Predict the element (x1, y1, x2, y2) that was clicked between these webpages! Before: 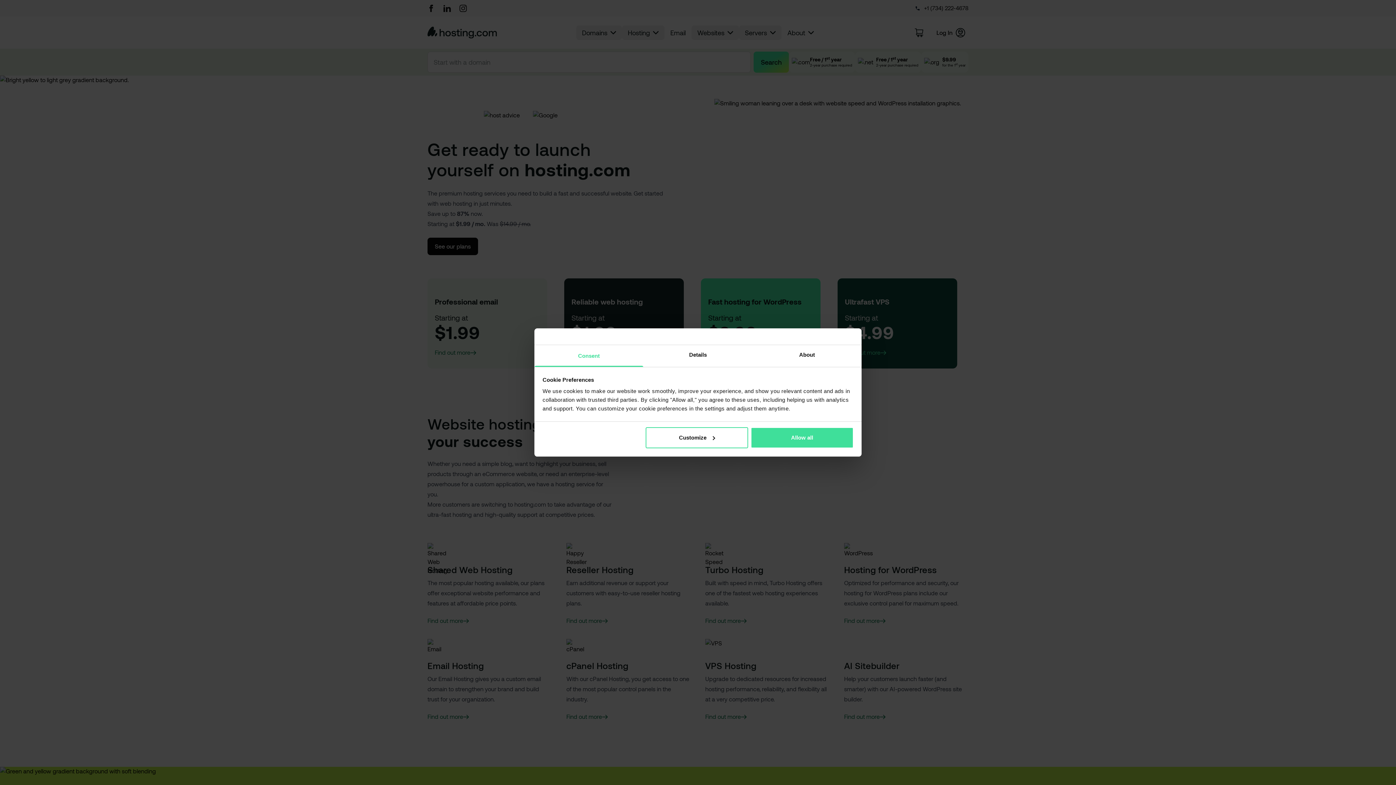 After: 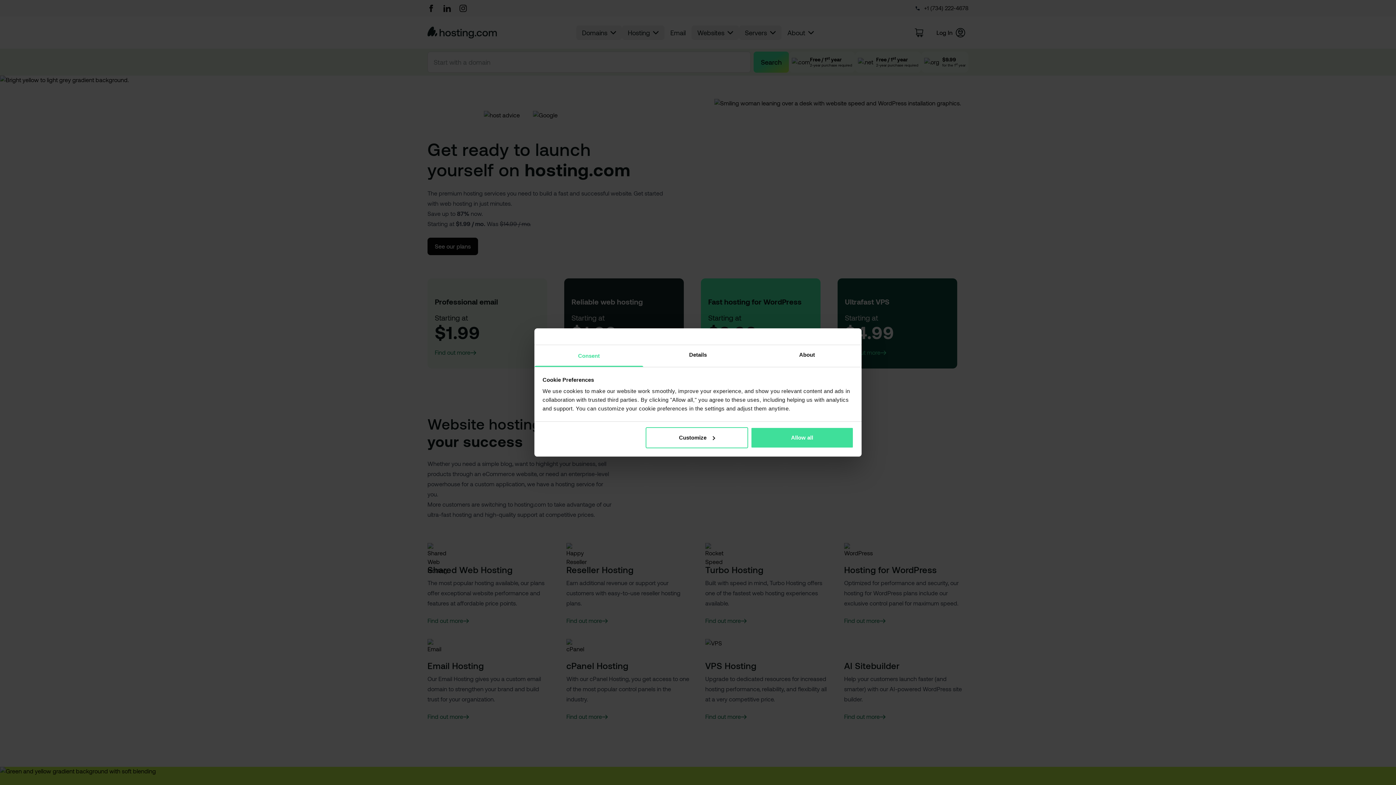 Action: bbox: (534, 345, 643, 367) label: Consent